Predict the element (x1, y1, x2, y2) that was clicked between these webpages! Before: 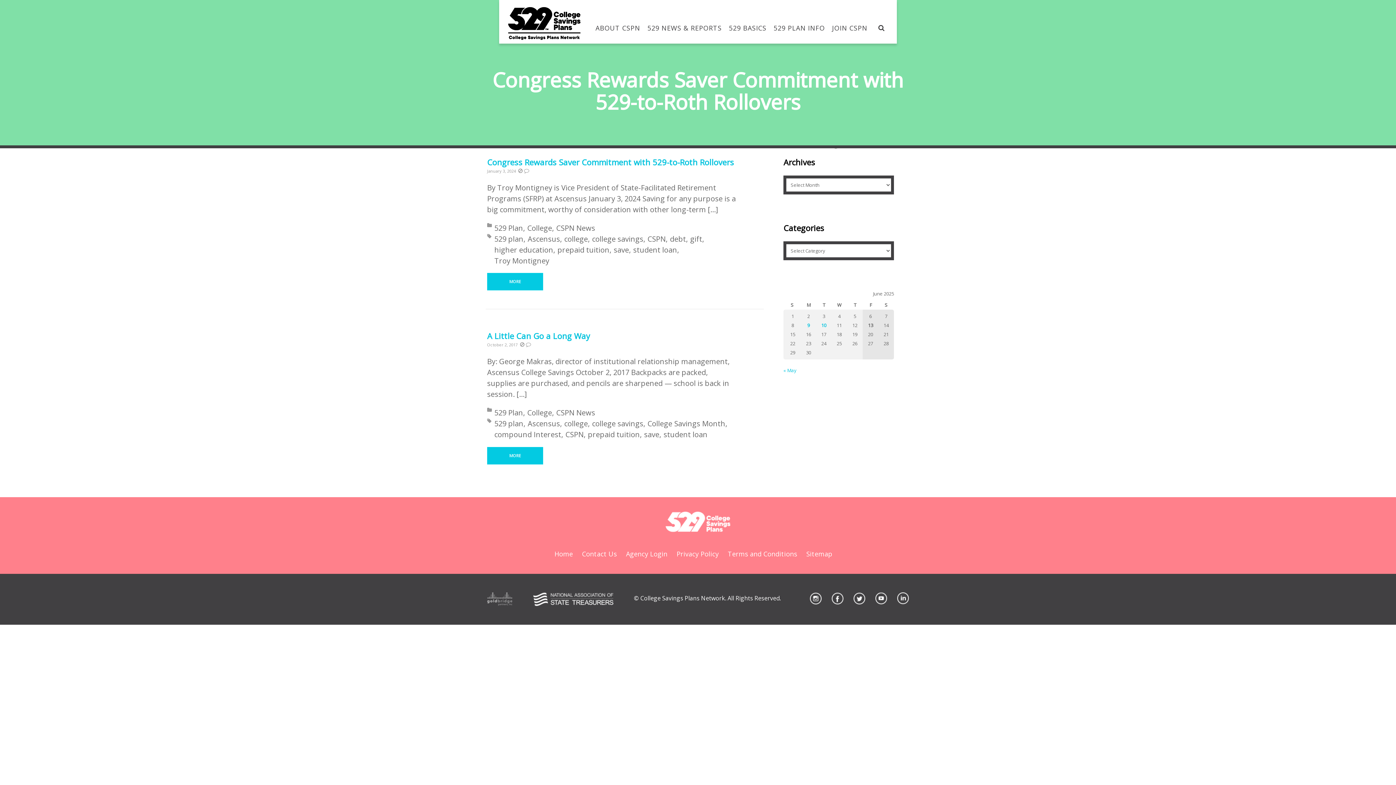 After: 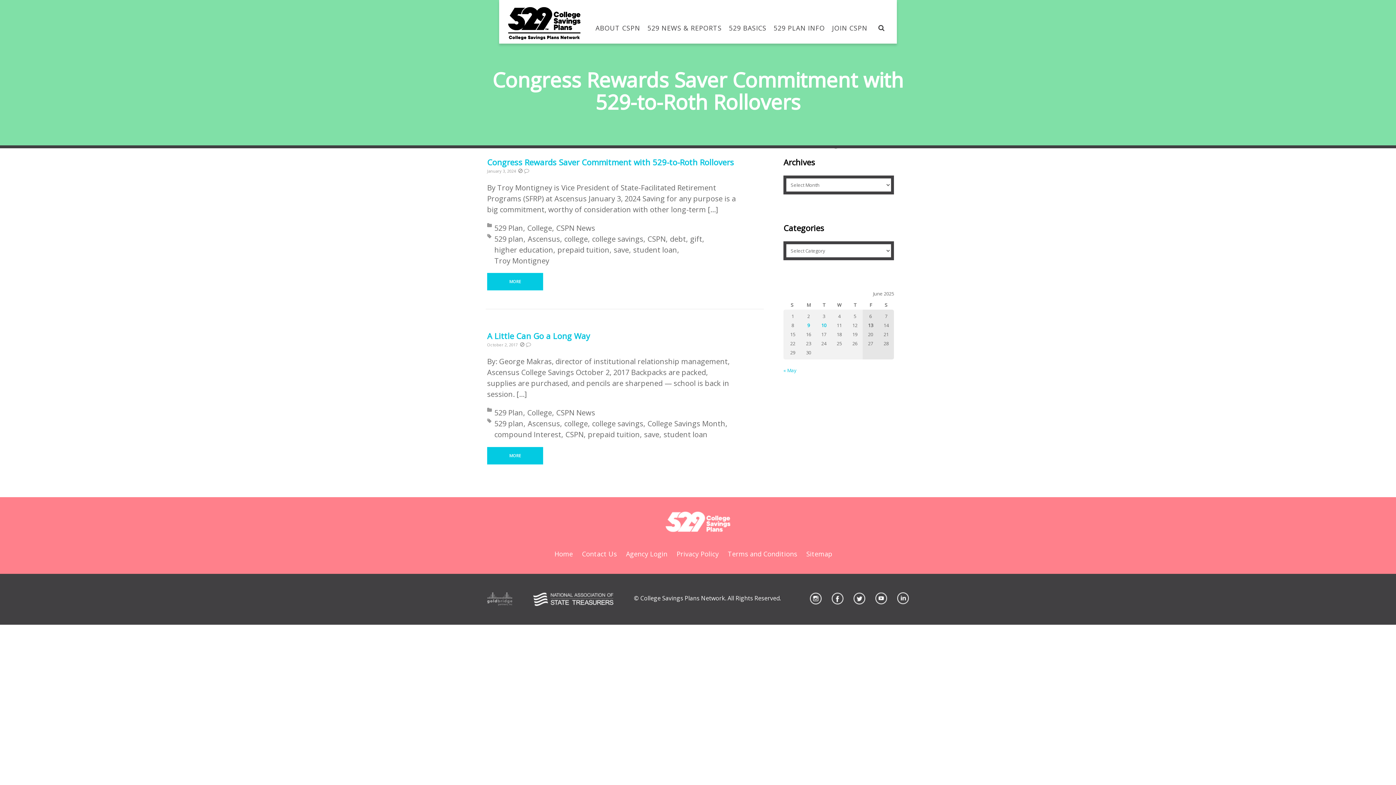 Action: bbox: (888, 599, 909, 606)